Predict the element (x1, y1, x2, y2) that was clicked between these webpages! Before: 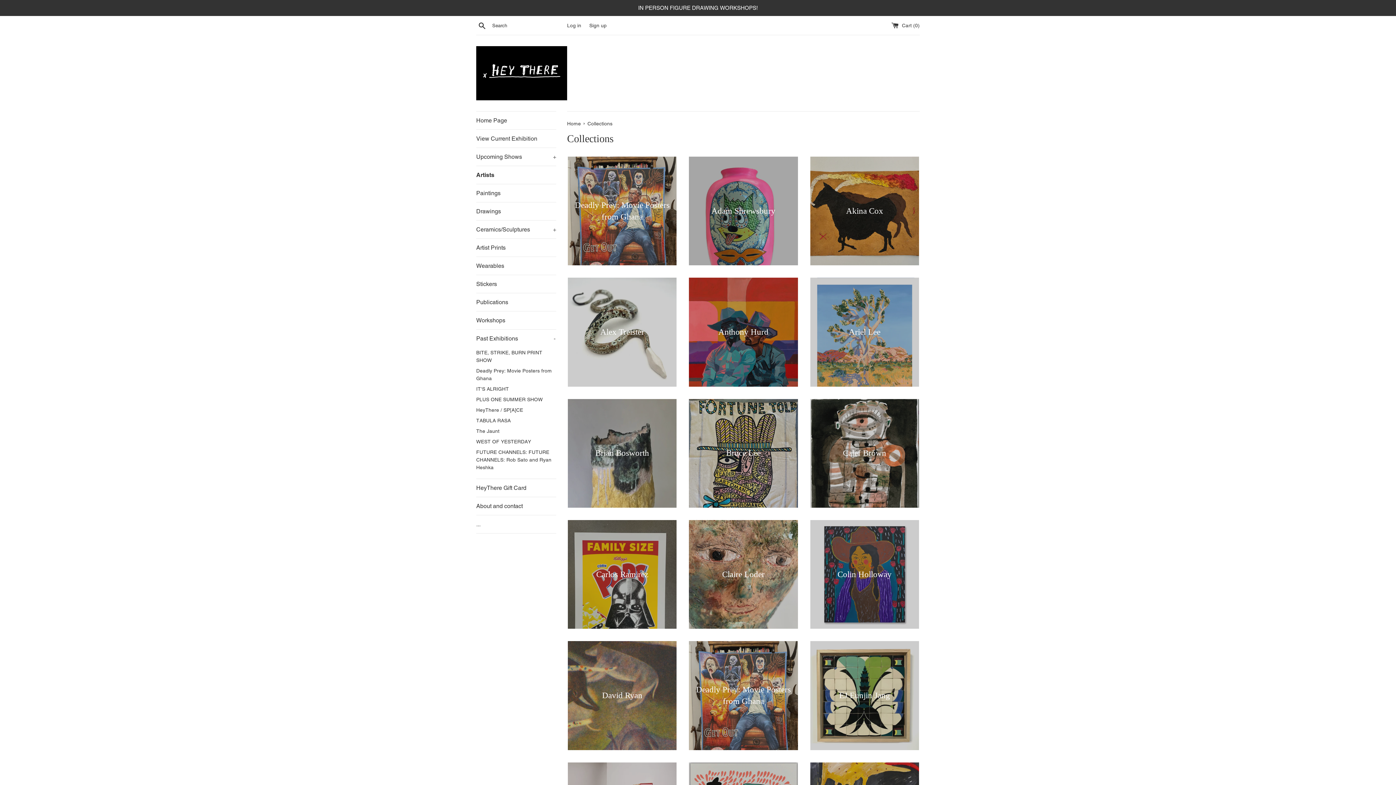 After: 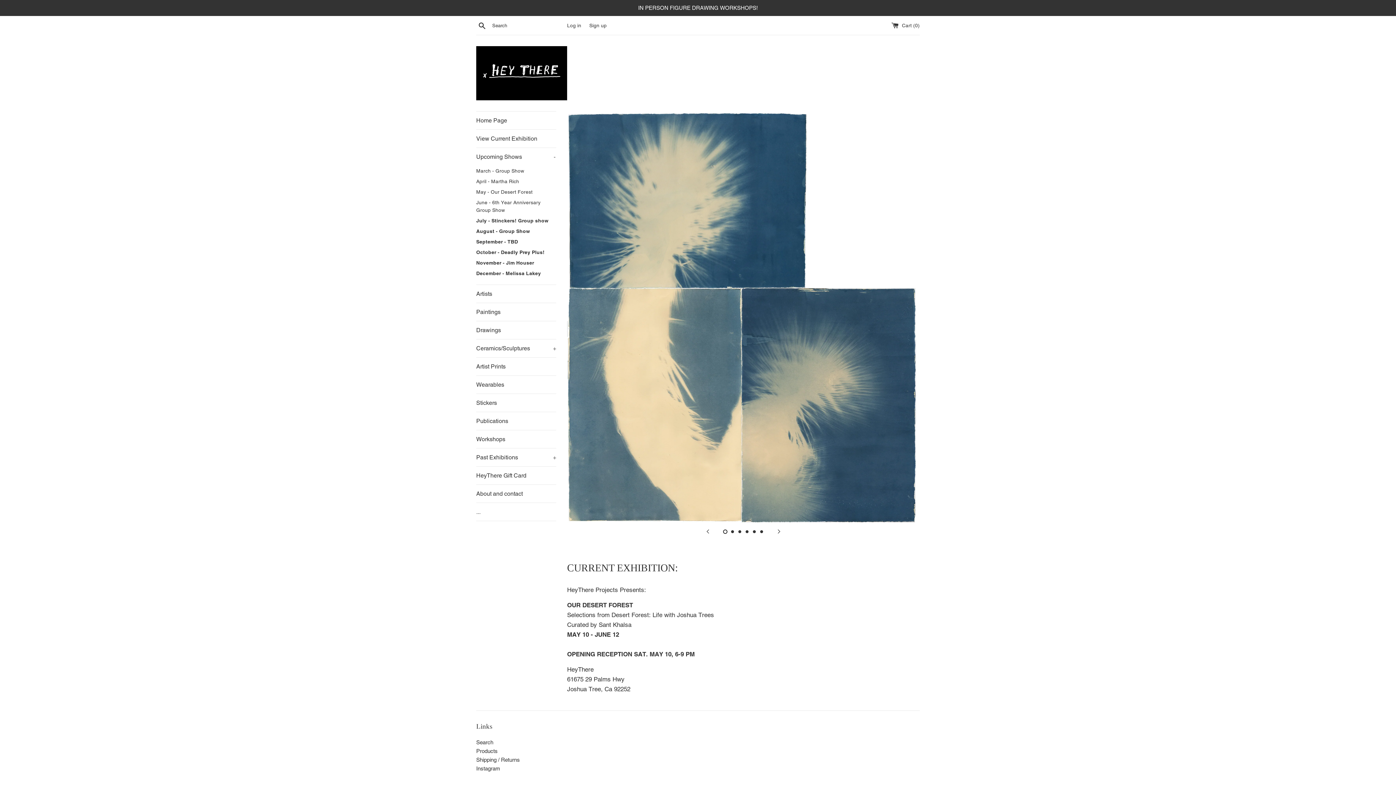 Action: bbox: (476, 46, 567, 100)